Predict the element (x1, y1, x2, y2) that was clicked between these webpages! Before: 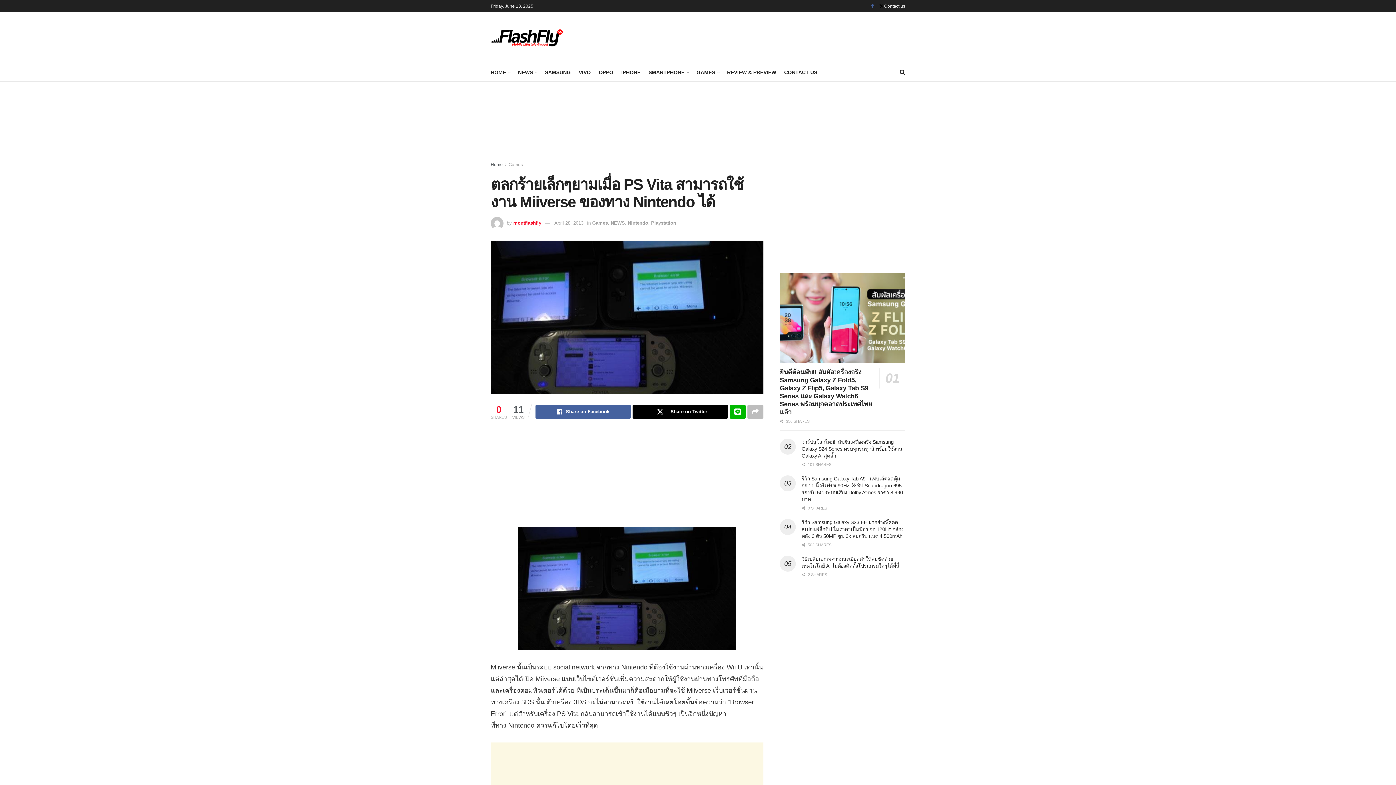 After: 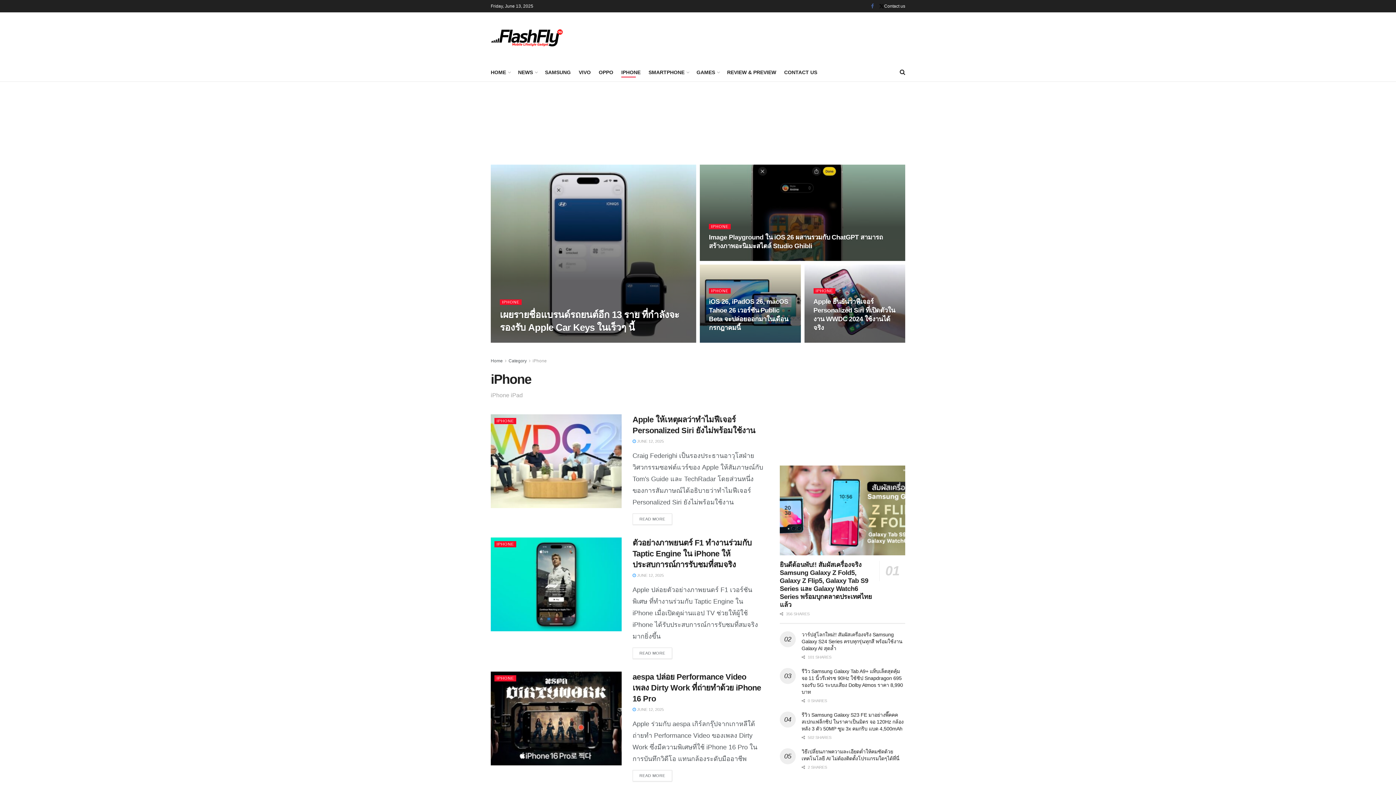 Action: label: IPHONE bbox: (621, 67, 640, 77)